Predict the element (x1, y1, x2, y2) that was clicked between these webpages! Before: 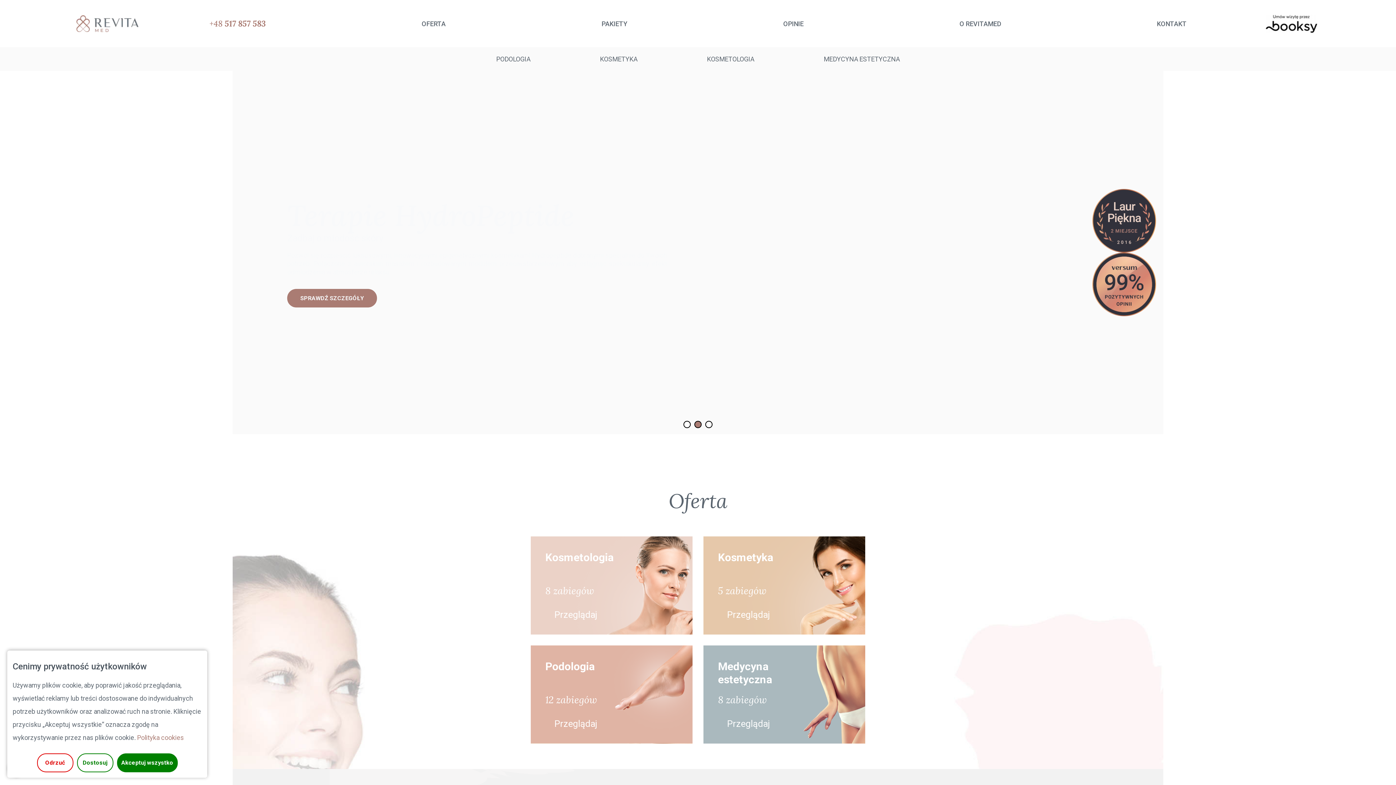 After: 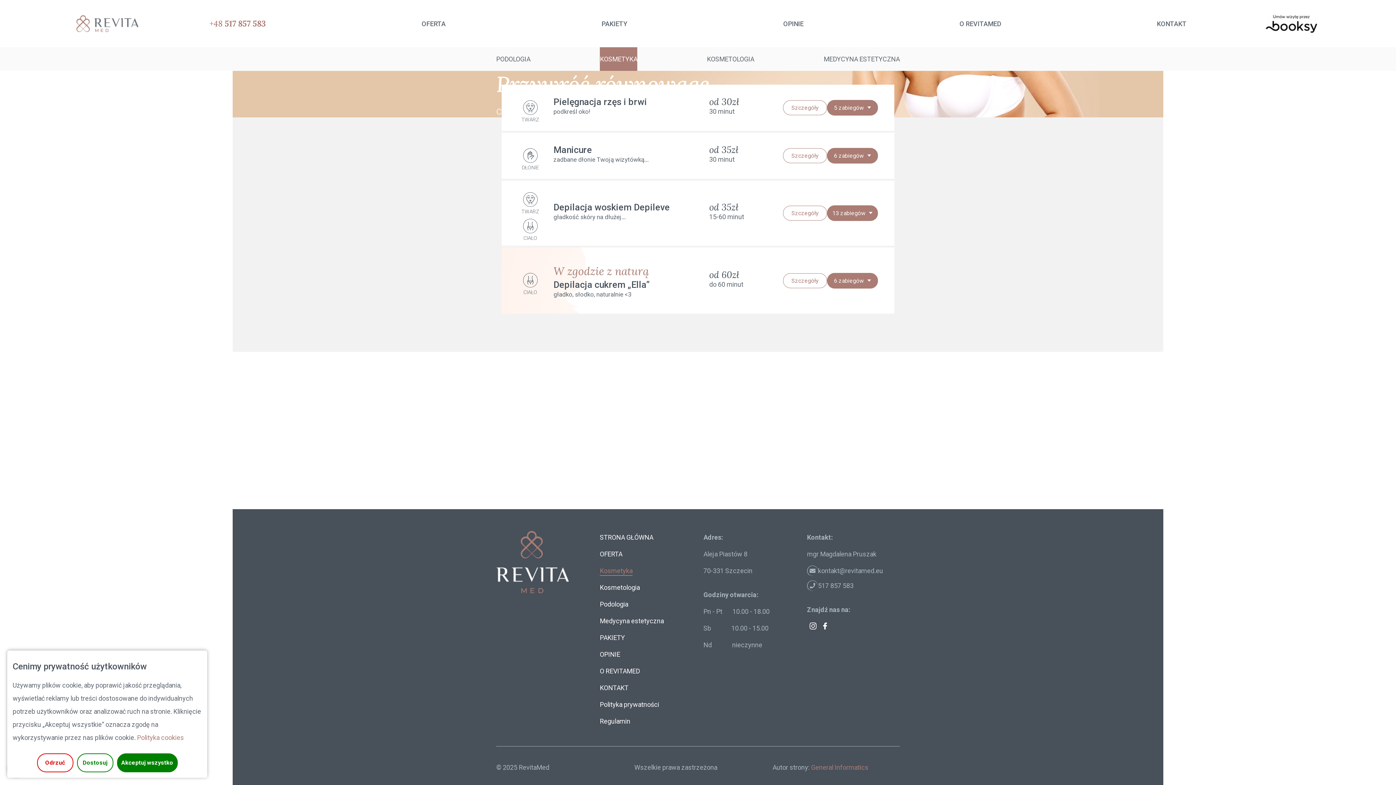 Action: bbox: (727, 609, 770, 620) label: Przeglądaj